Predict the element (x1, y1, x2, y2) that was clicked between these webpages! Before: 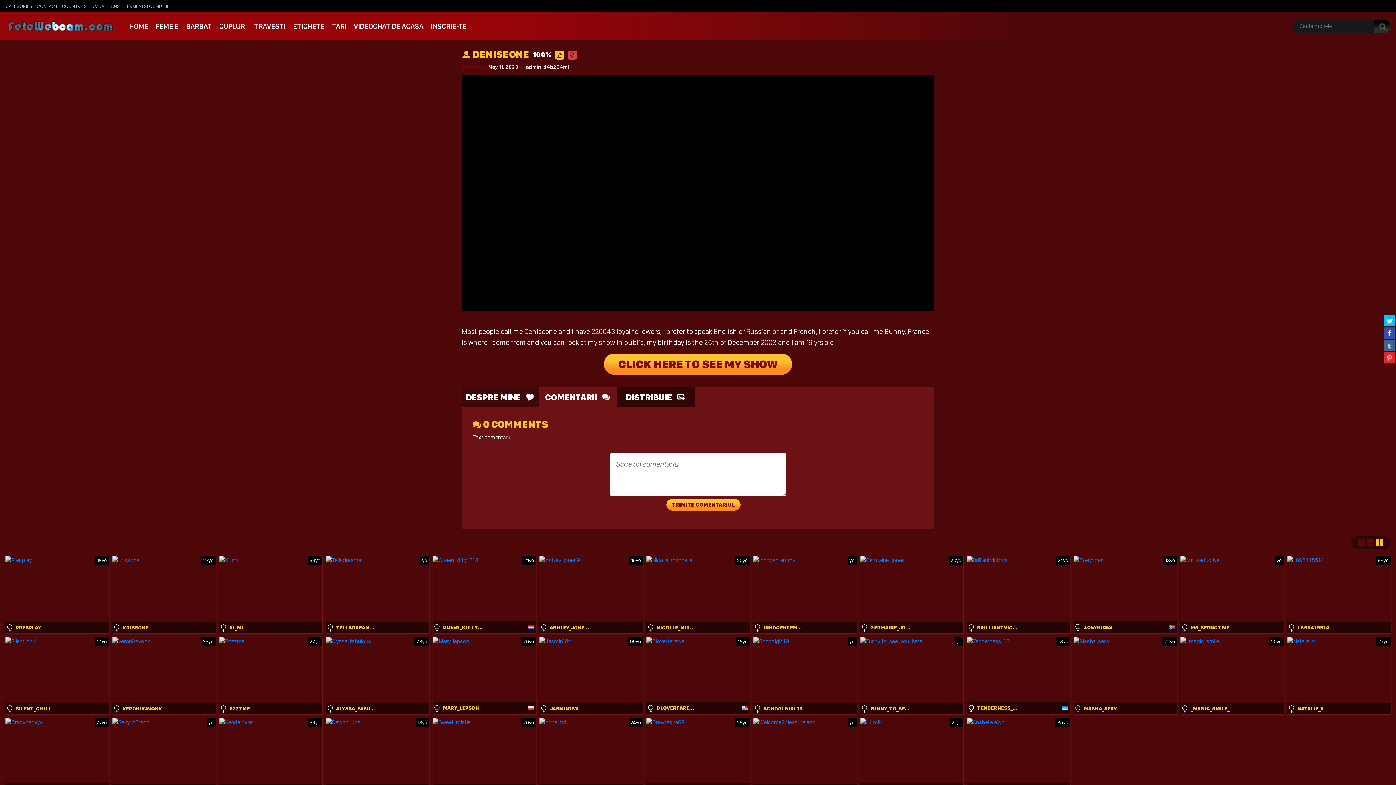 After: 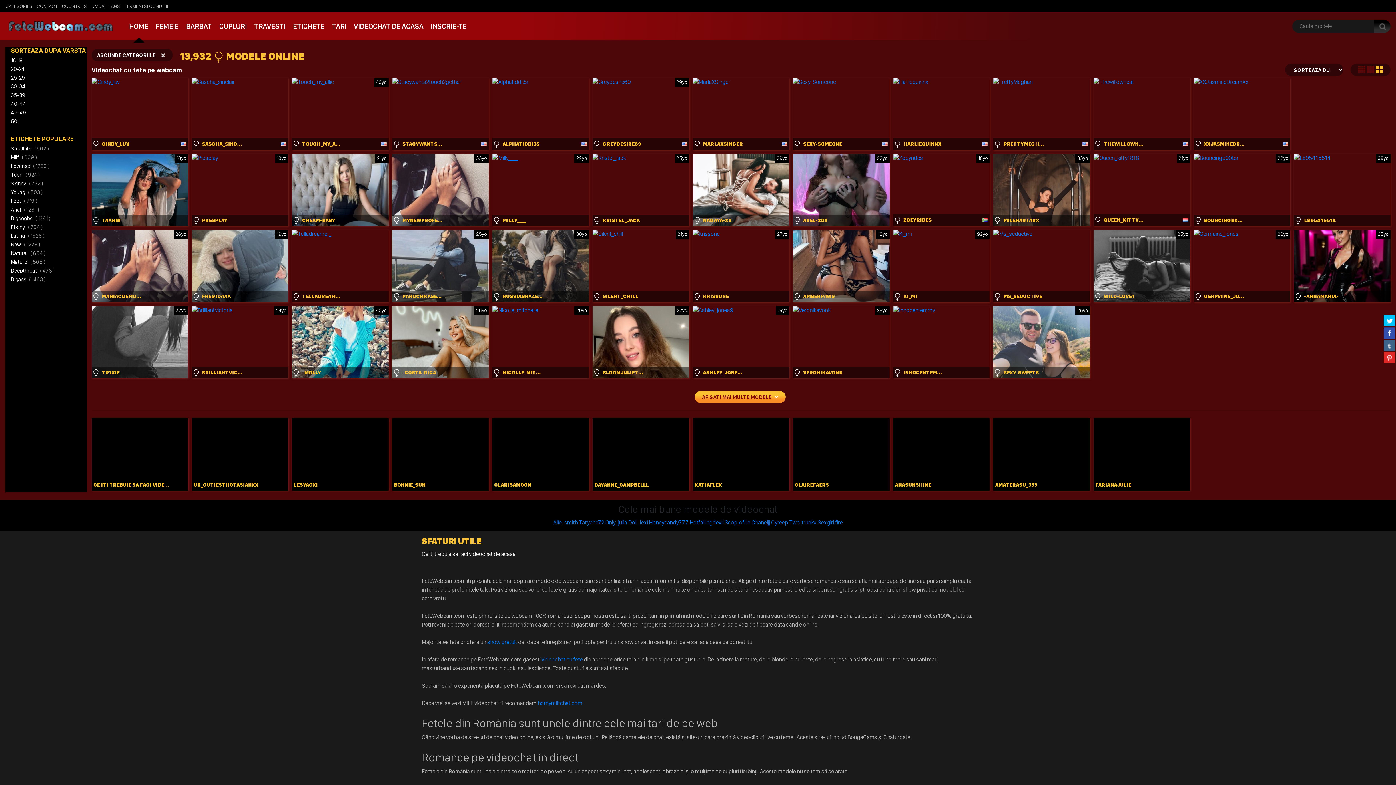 Action: bbox: (125, 18, 152, 34) label: HOME